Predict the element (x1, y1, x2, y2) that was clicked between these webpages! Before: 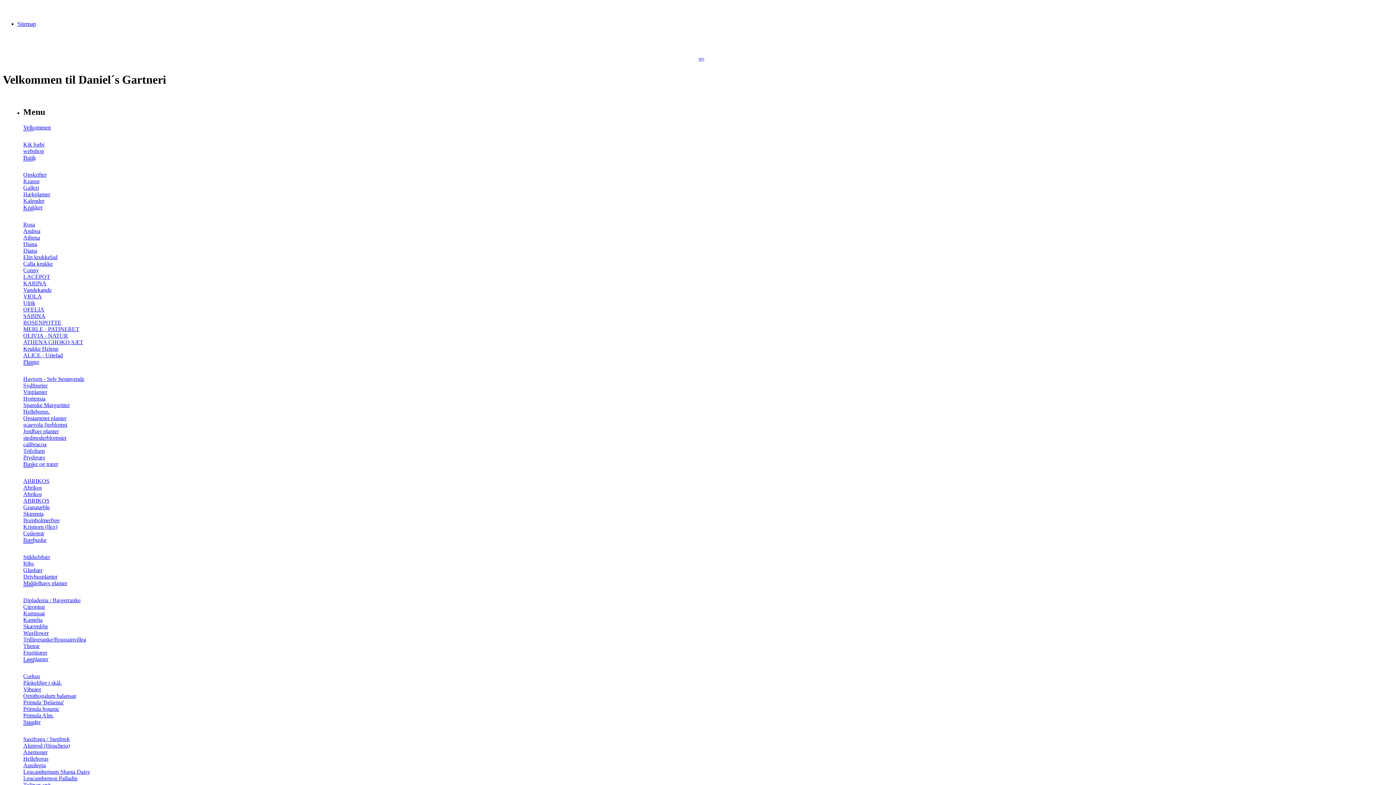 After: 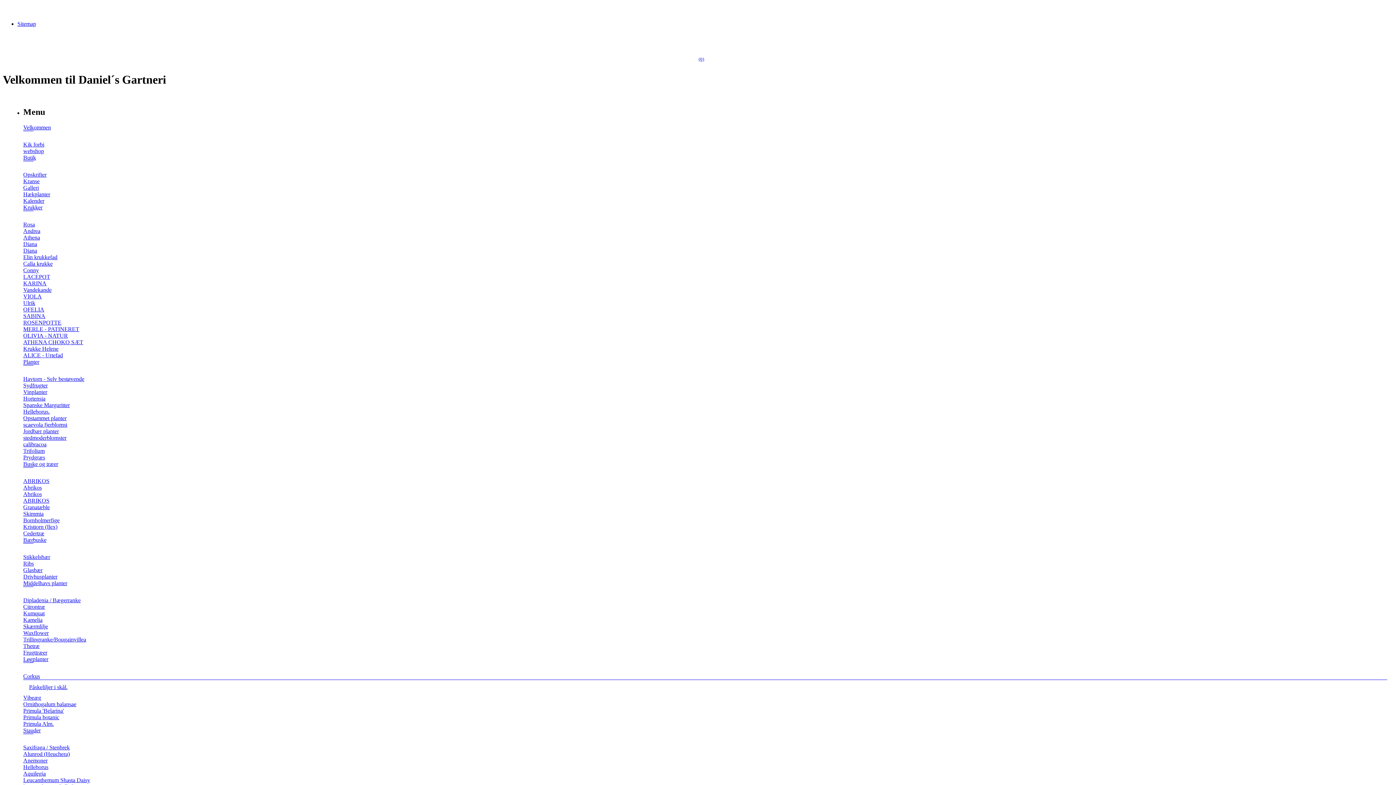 Action: label: Påskeliljer i skål. bbox: (23, 679, 61, 686)